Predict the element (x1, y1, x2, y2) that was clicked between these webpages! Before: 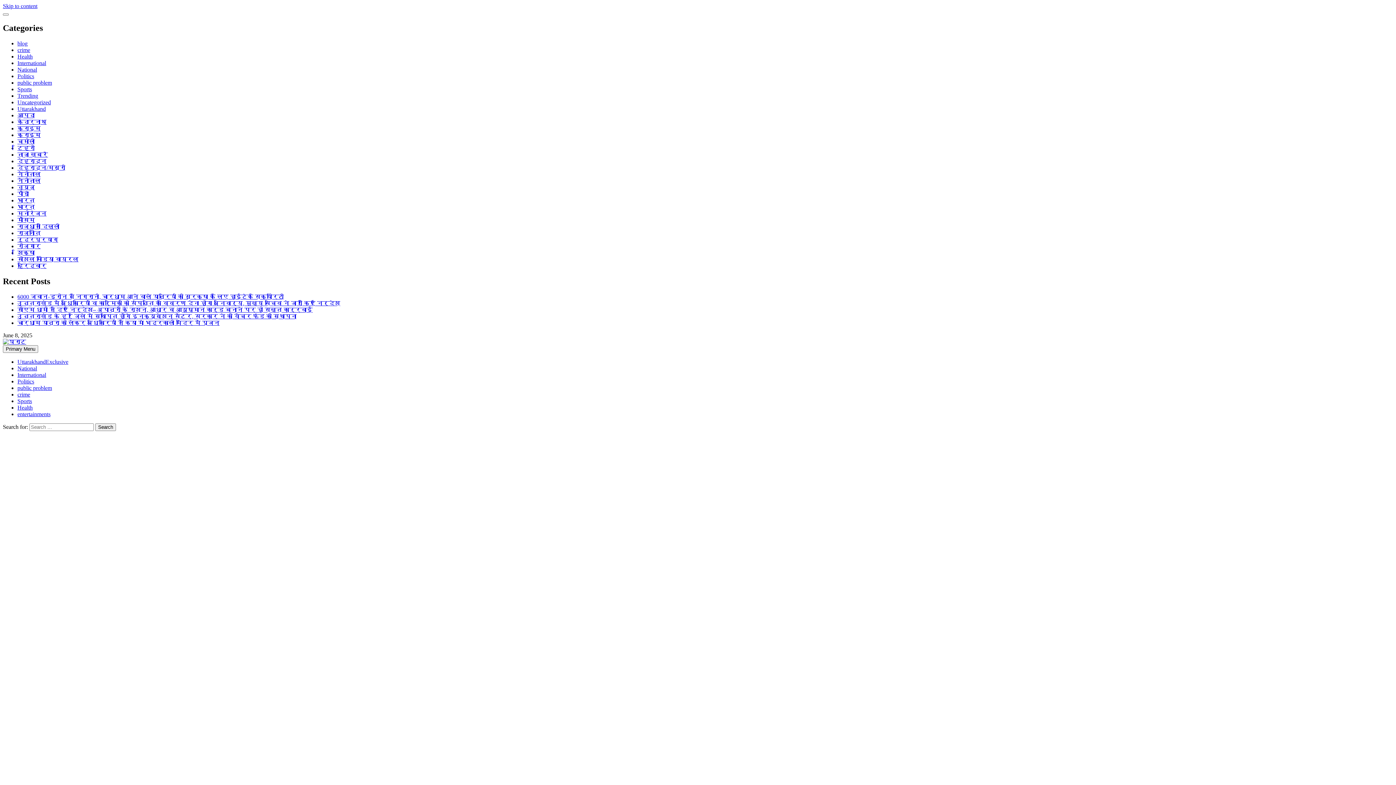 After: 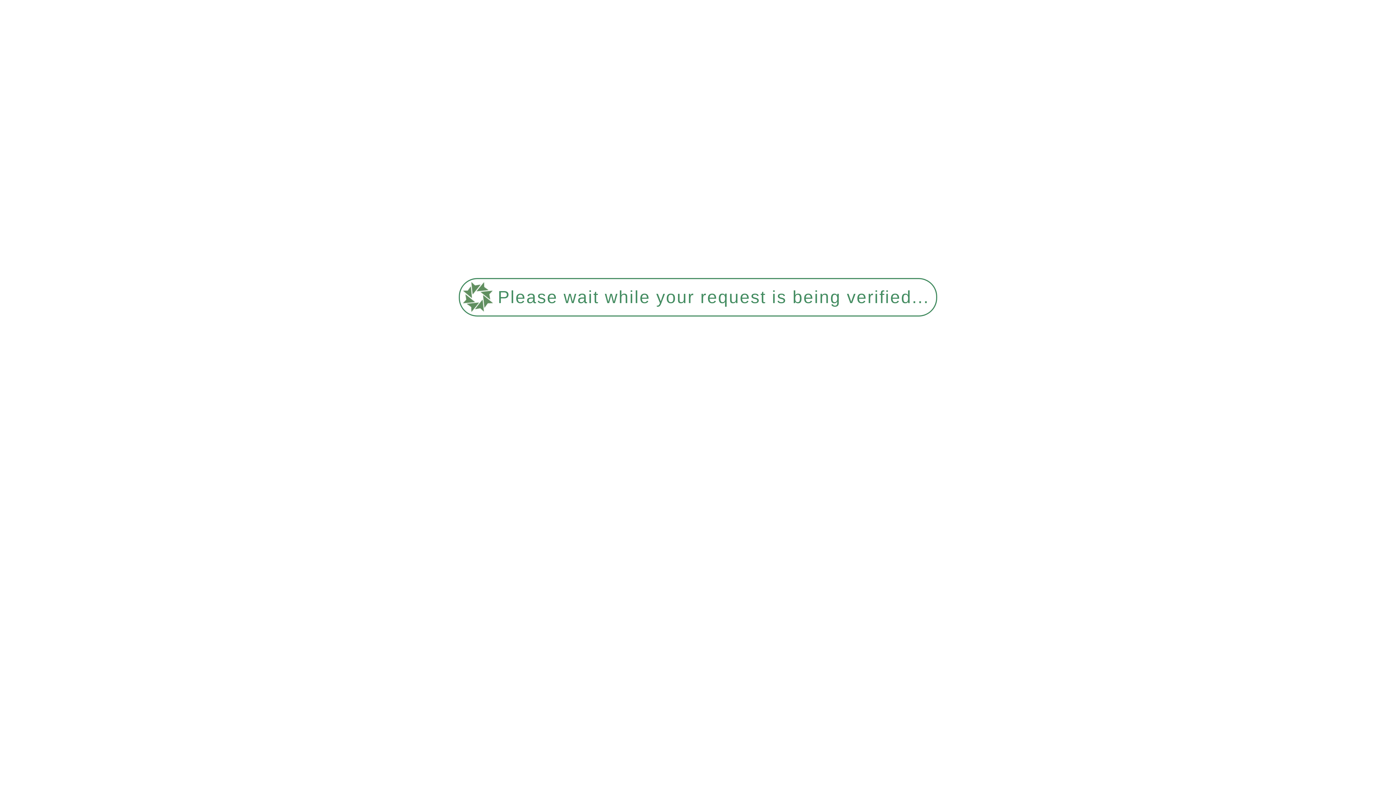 Action: bbox: (2, 338, 26, 344)